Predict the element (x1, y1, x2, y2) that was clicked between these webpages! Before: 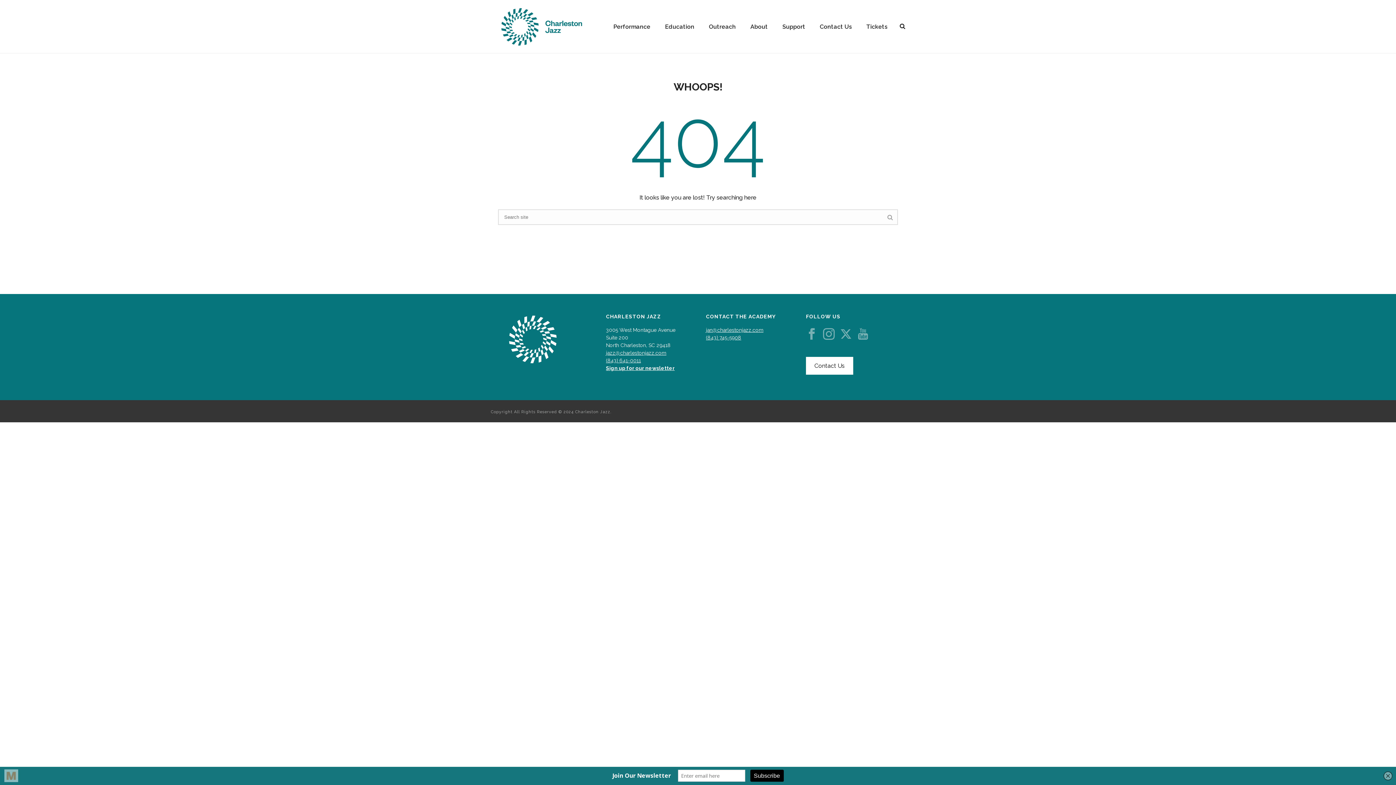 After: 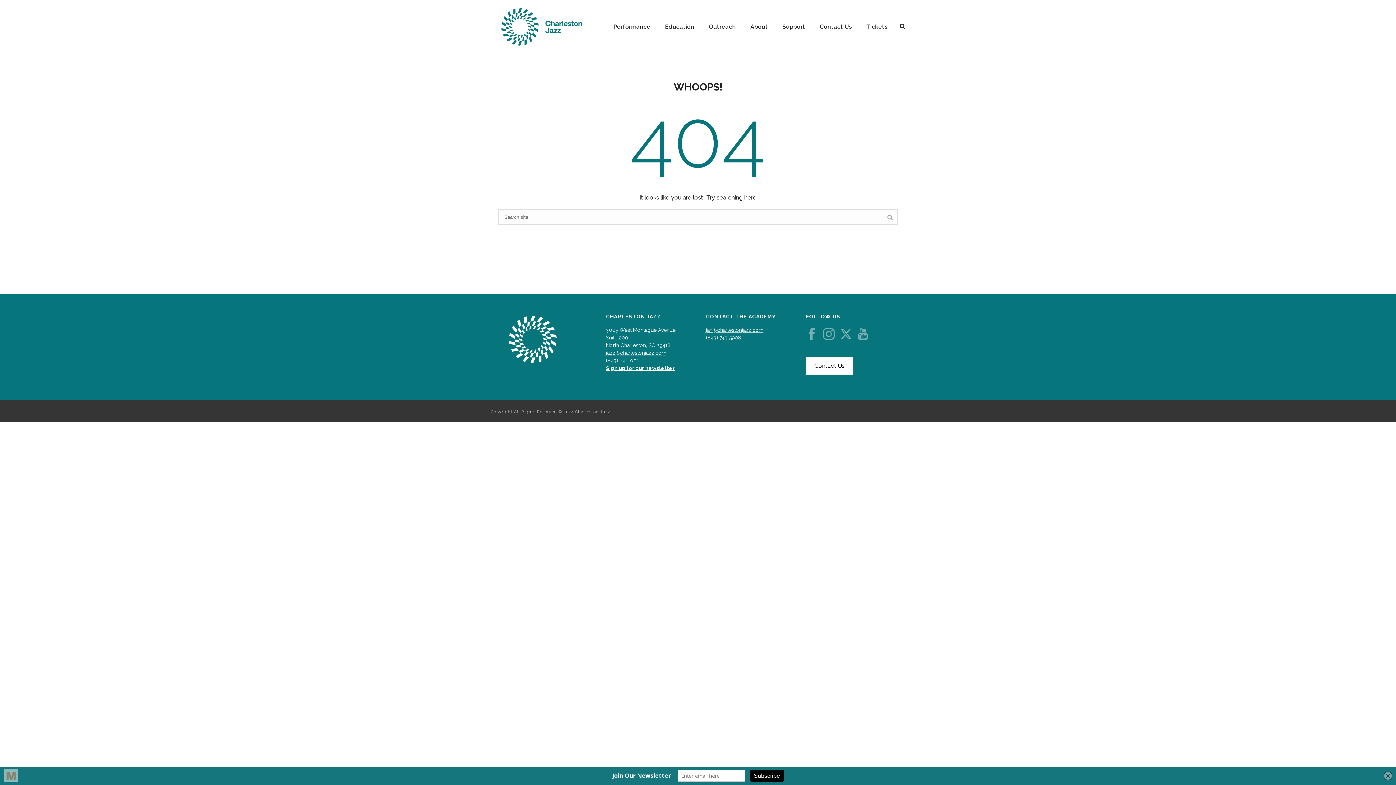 Action: bbox: (606, 365, 674, 371) label: Sign up for our newsletter